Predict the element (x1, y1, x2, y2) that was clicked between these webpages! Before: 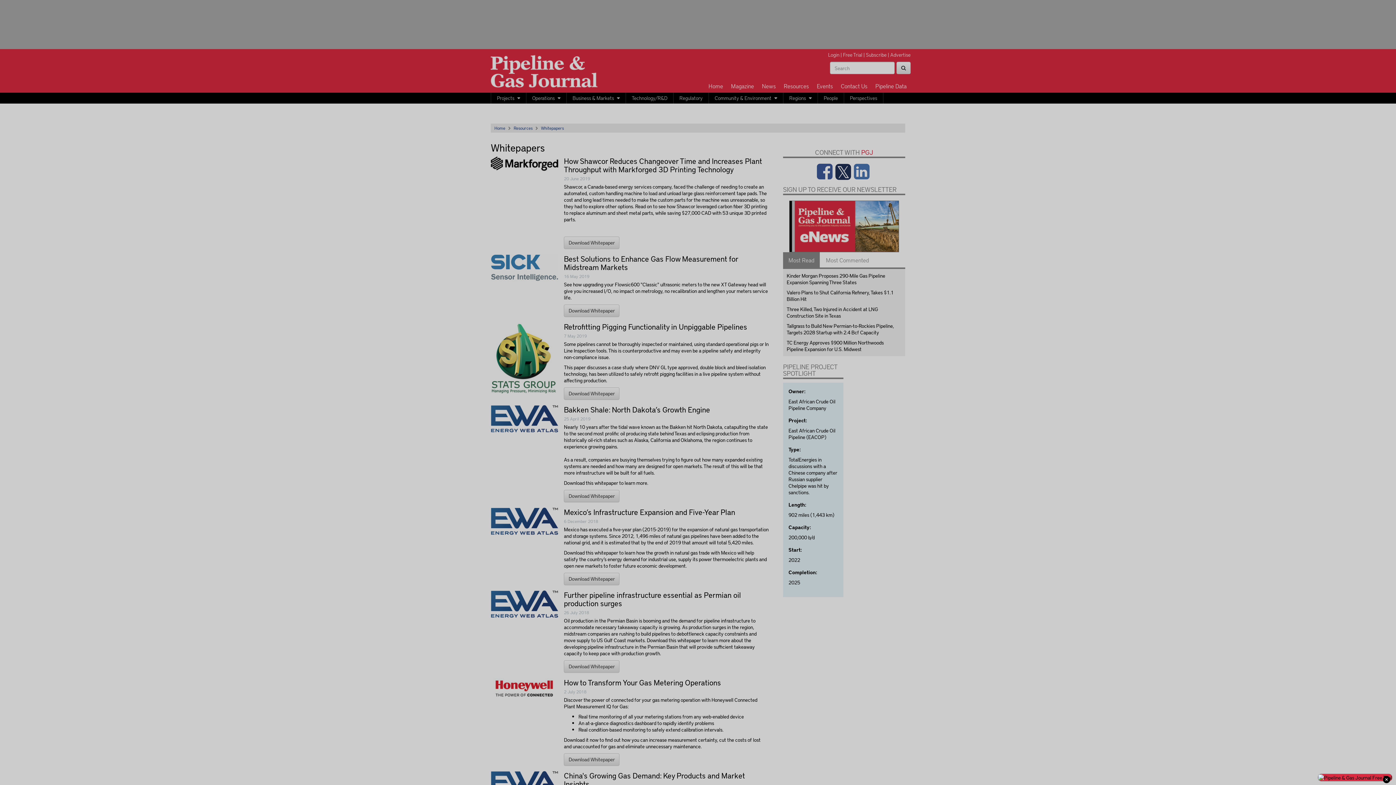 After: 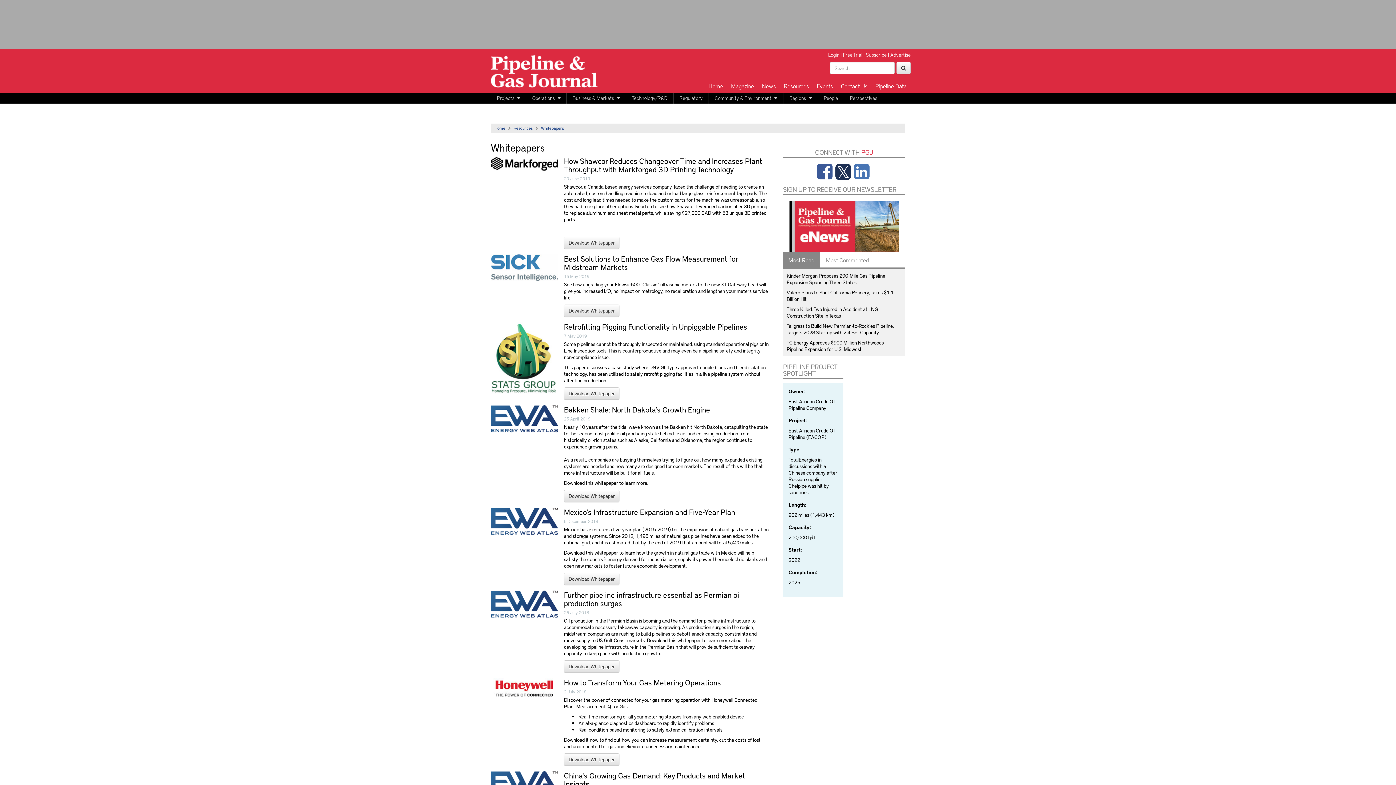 Action: bbox: (1383, 776, 1390, 783)